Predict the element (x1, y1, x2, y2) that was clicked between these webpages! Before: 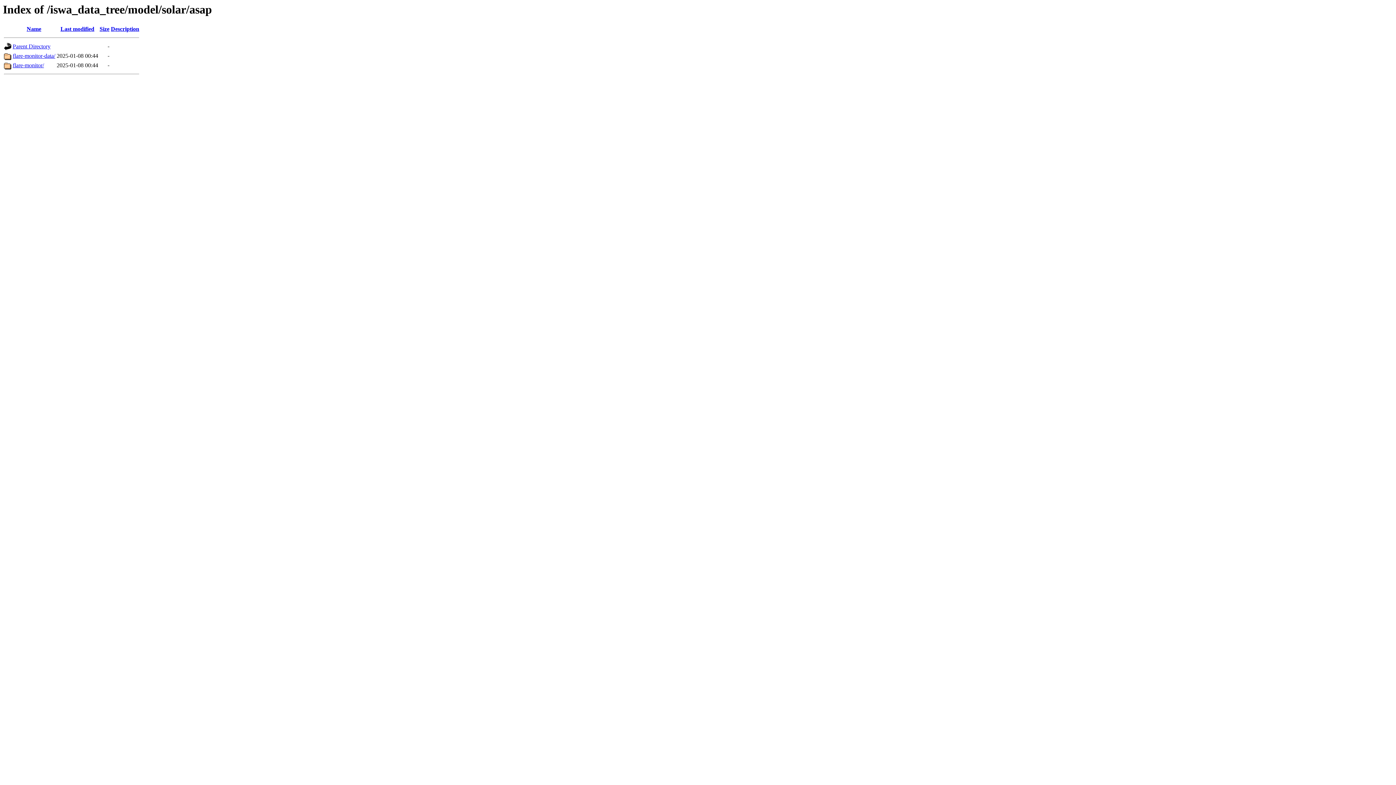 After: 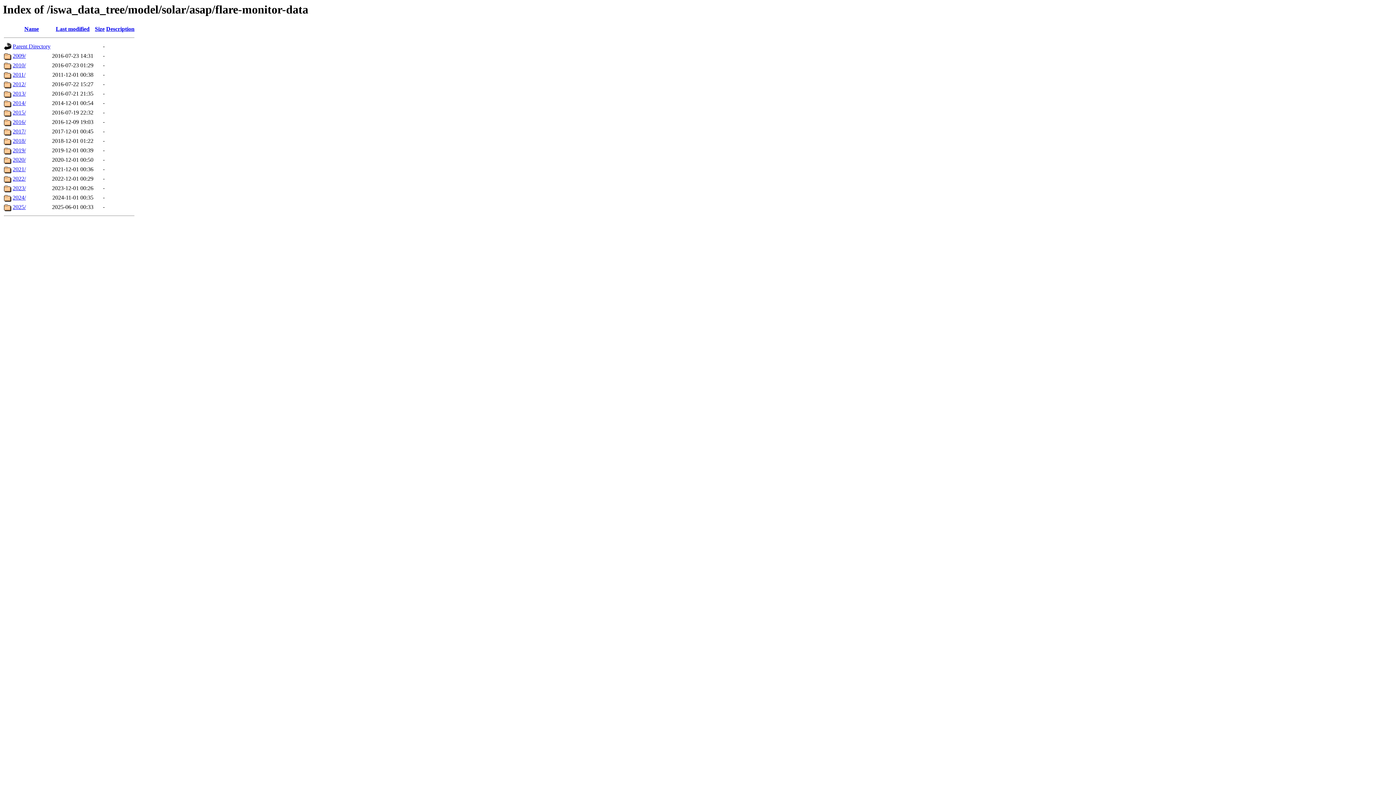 Action: label: flare-monitor-data/ bbox: (12, 52, 55, 59)